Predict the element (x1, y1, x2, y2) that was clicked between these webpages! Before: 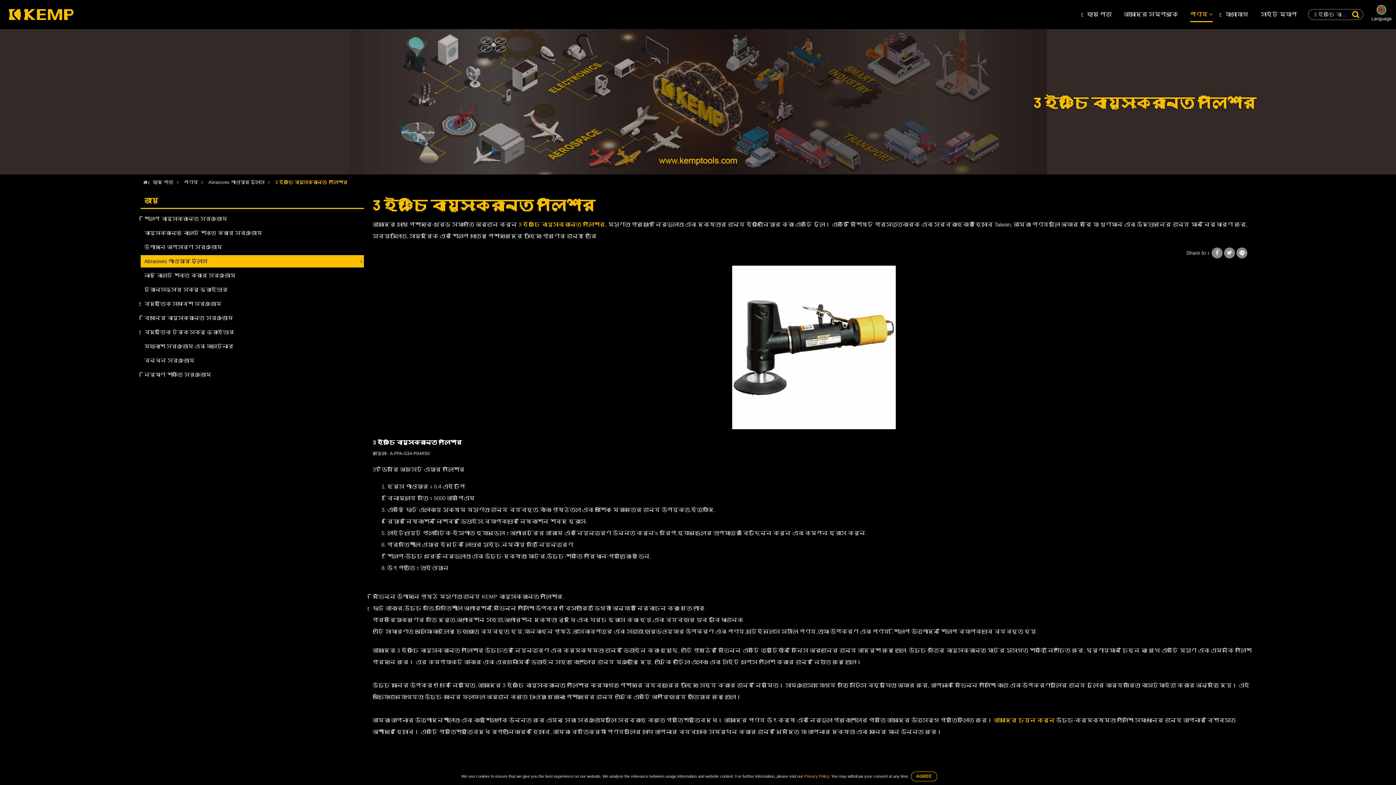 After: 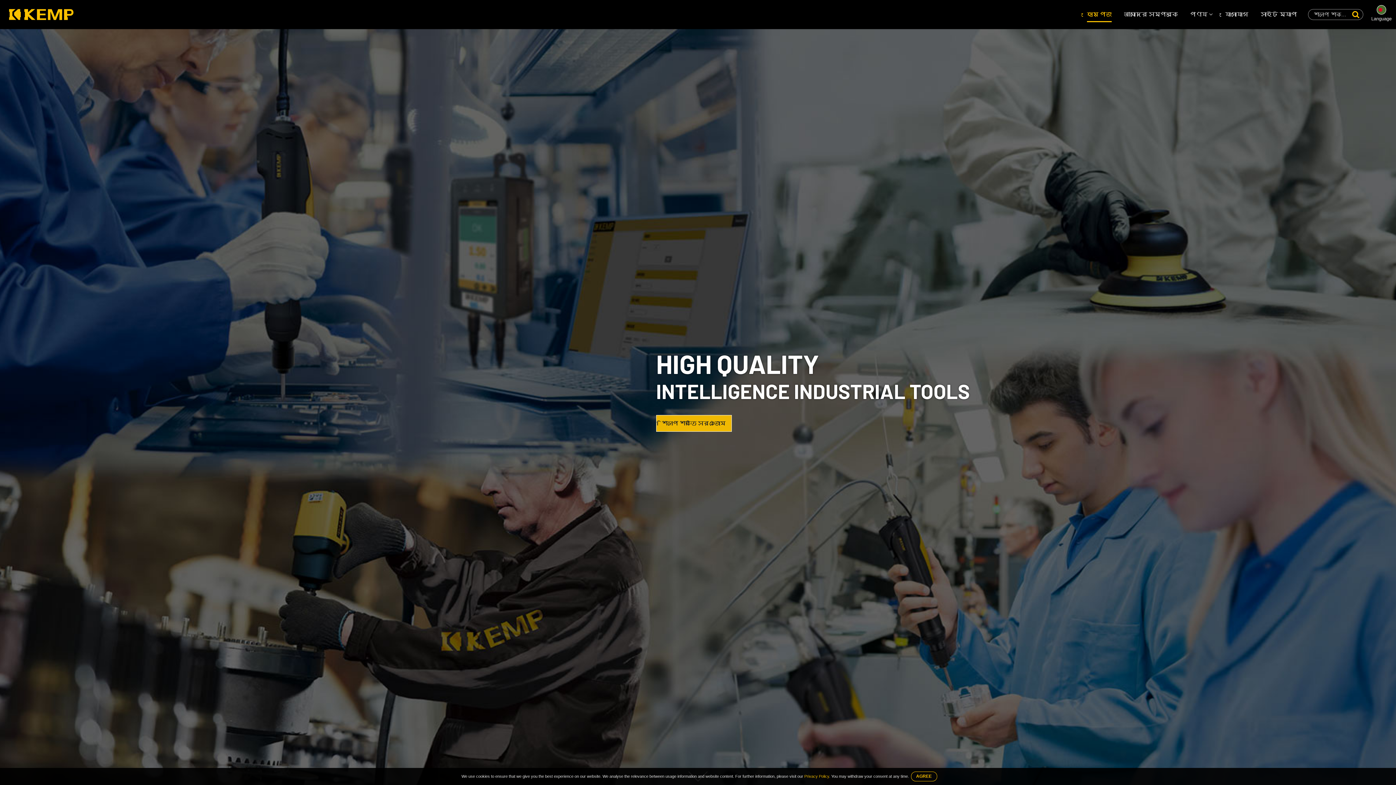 Action: bbox: (9, 9, 73, 20)